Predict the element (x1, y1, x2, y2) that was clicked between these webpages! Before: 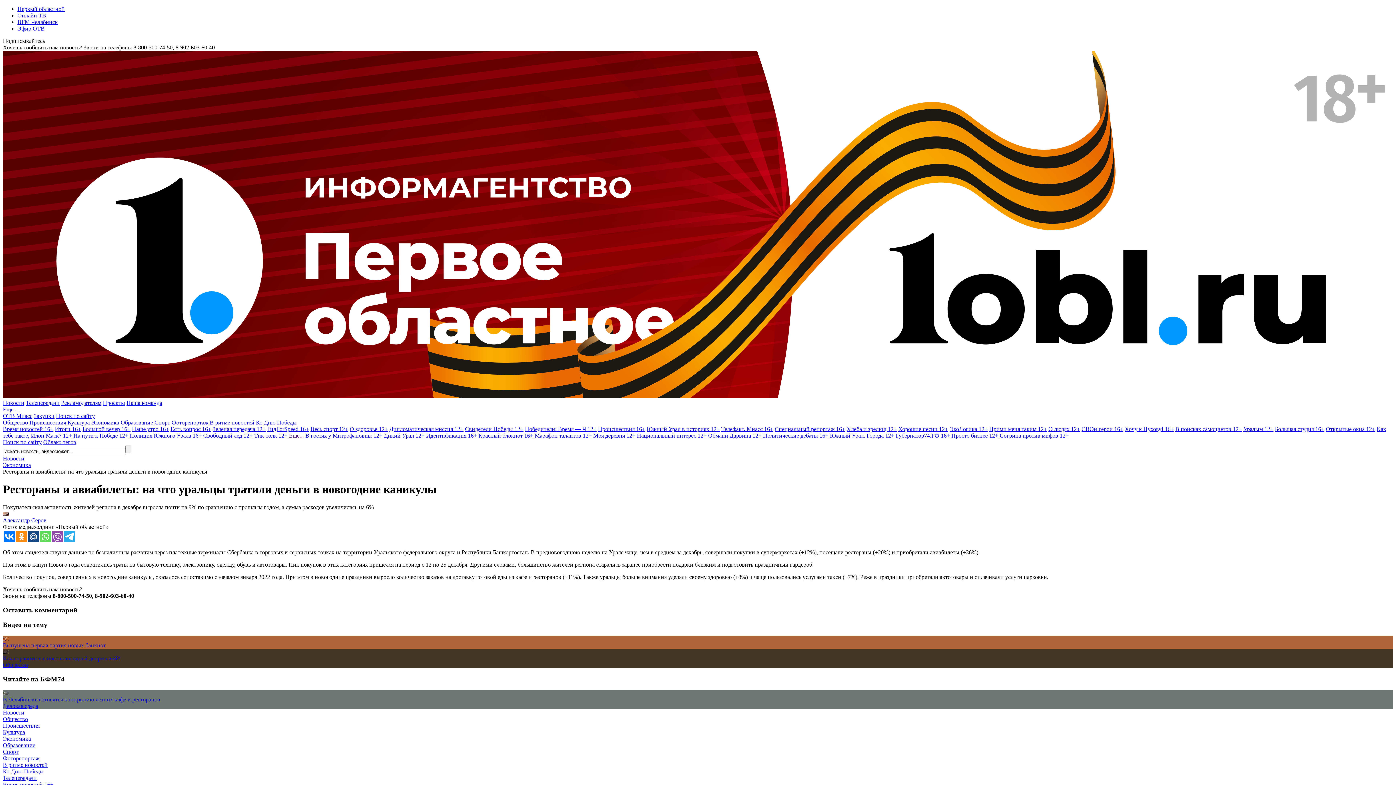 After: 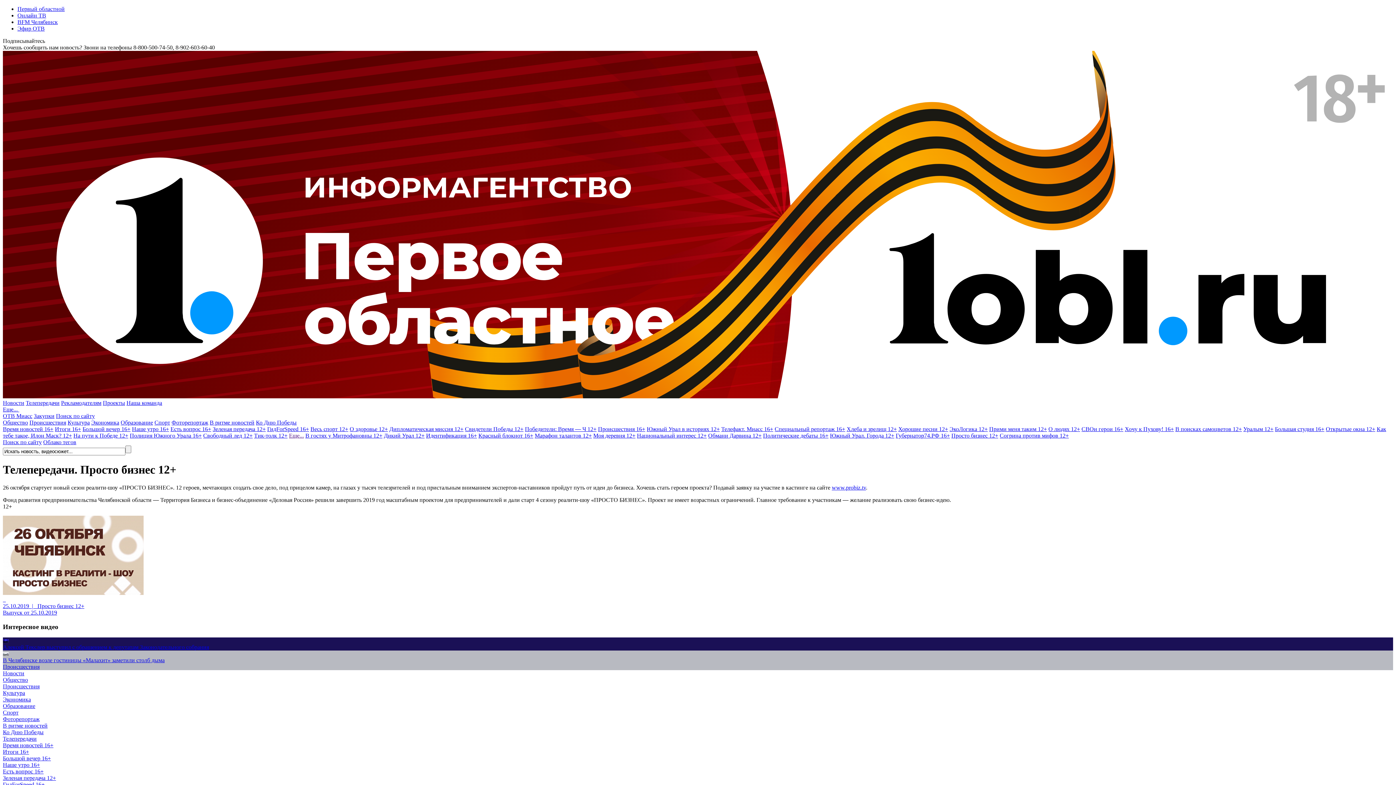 Action: bbox: (951, 432, 998, 438) label: Просто бизнес 12+